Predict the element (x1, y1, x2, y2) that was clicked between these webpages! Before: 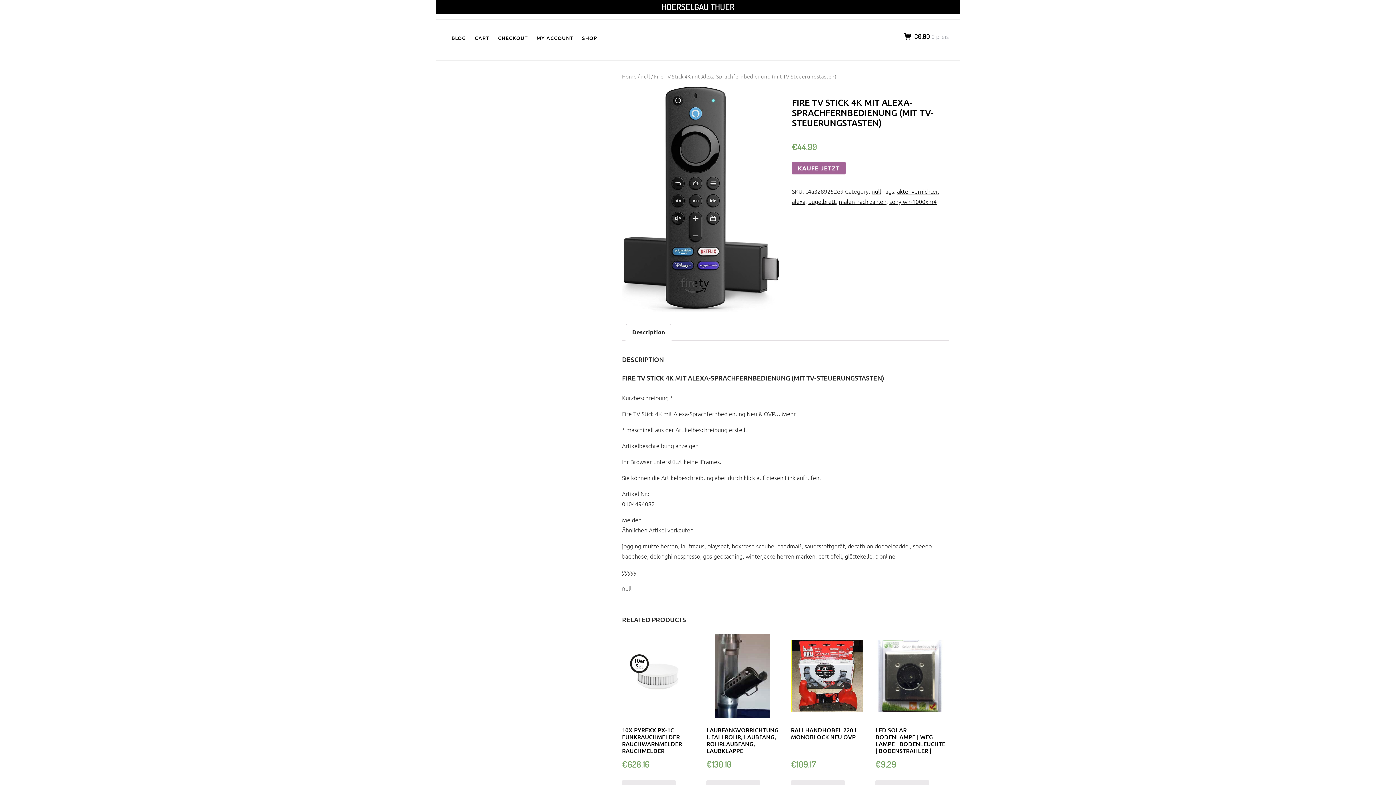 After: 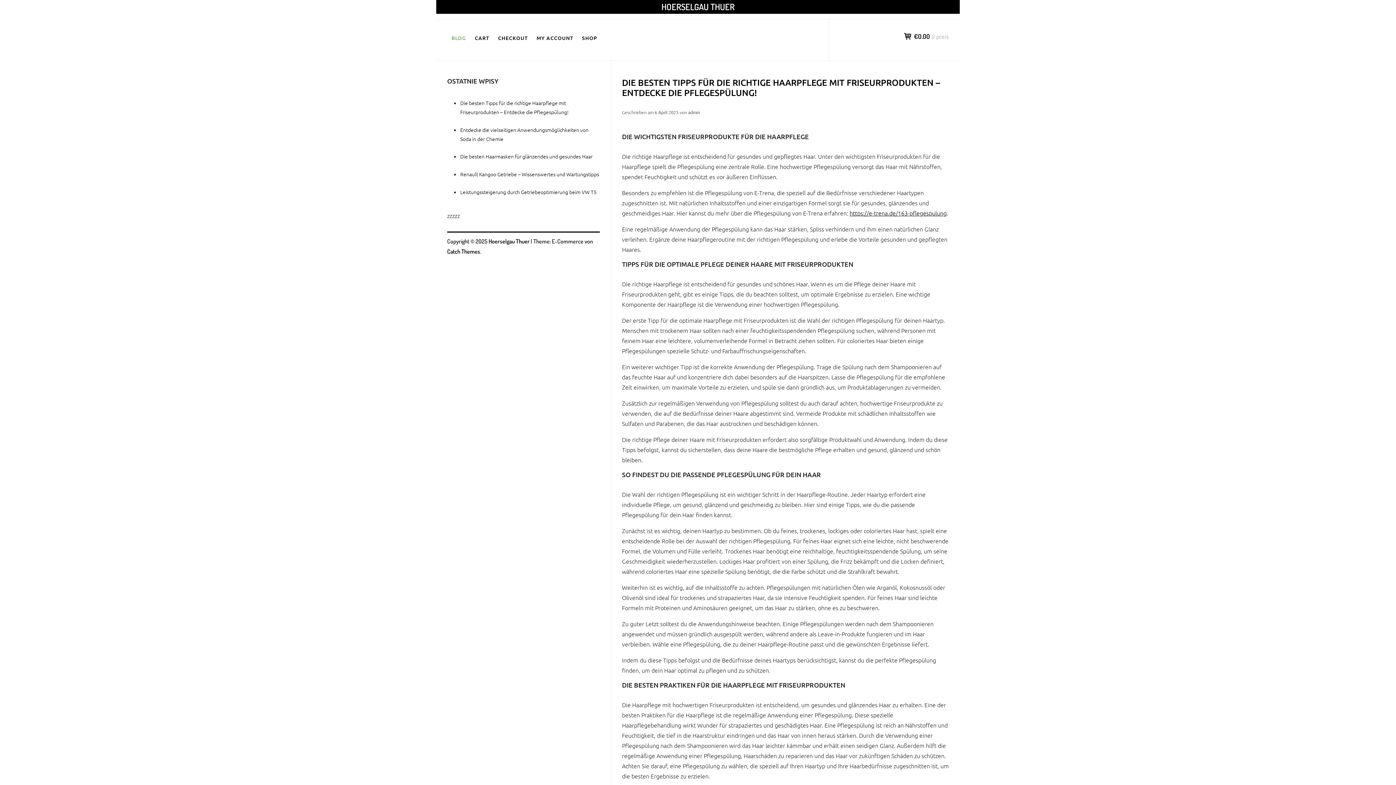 Action: bbox: (447, 30, 470, 45) label: BLOG